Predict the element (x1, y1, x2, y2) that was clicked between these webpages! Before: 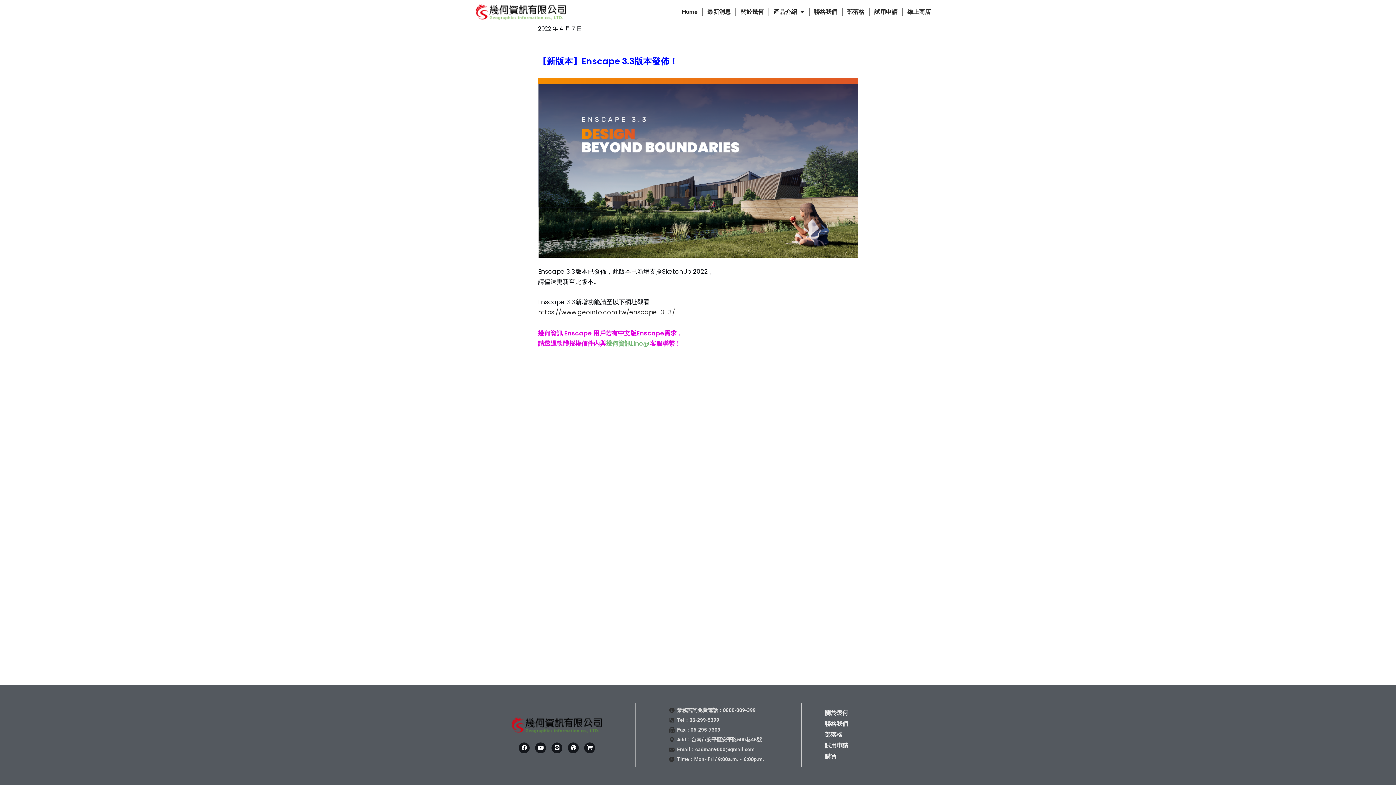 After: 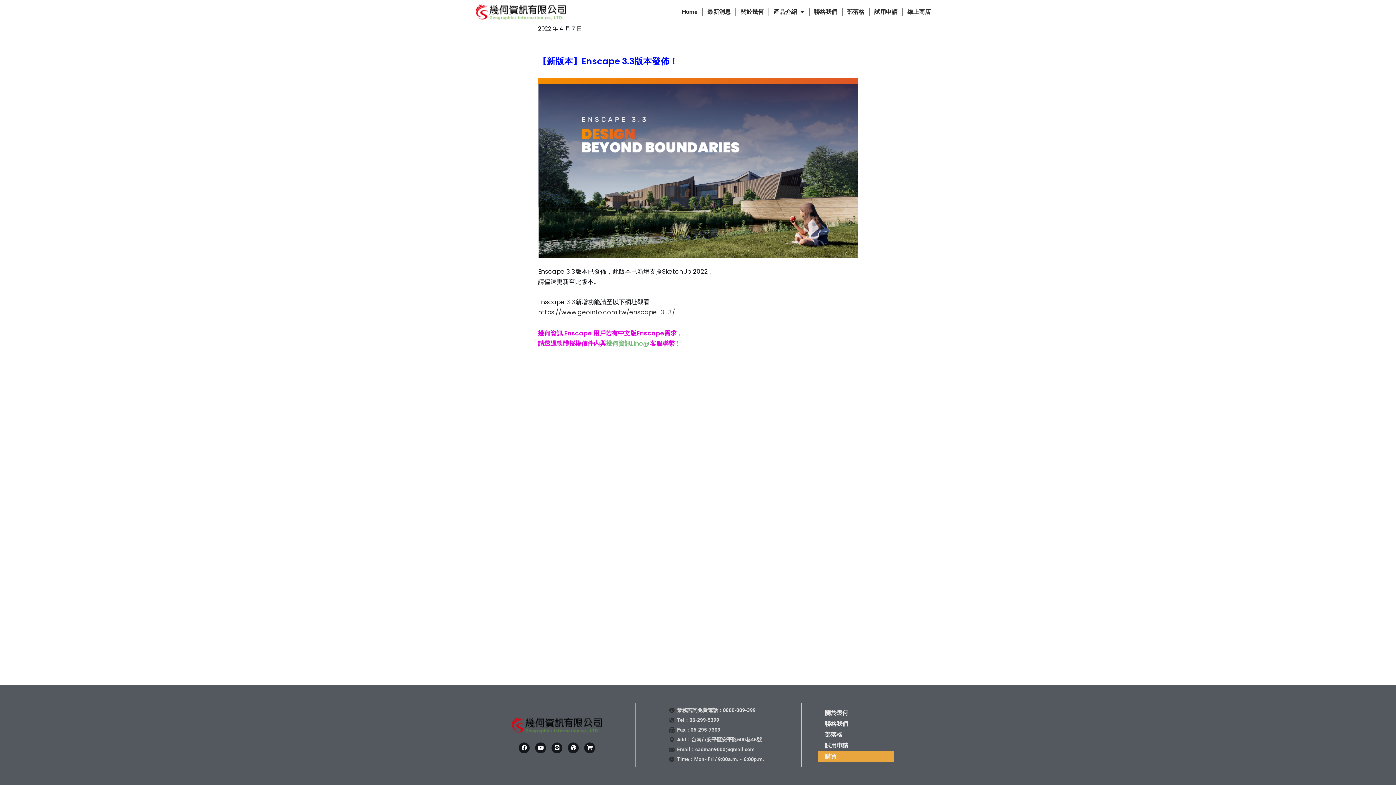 Action: bbox: (817, 751, 894, 762) label: 購買